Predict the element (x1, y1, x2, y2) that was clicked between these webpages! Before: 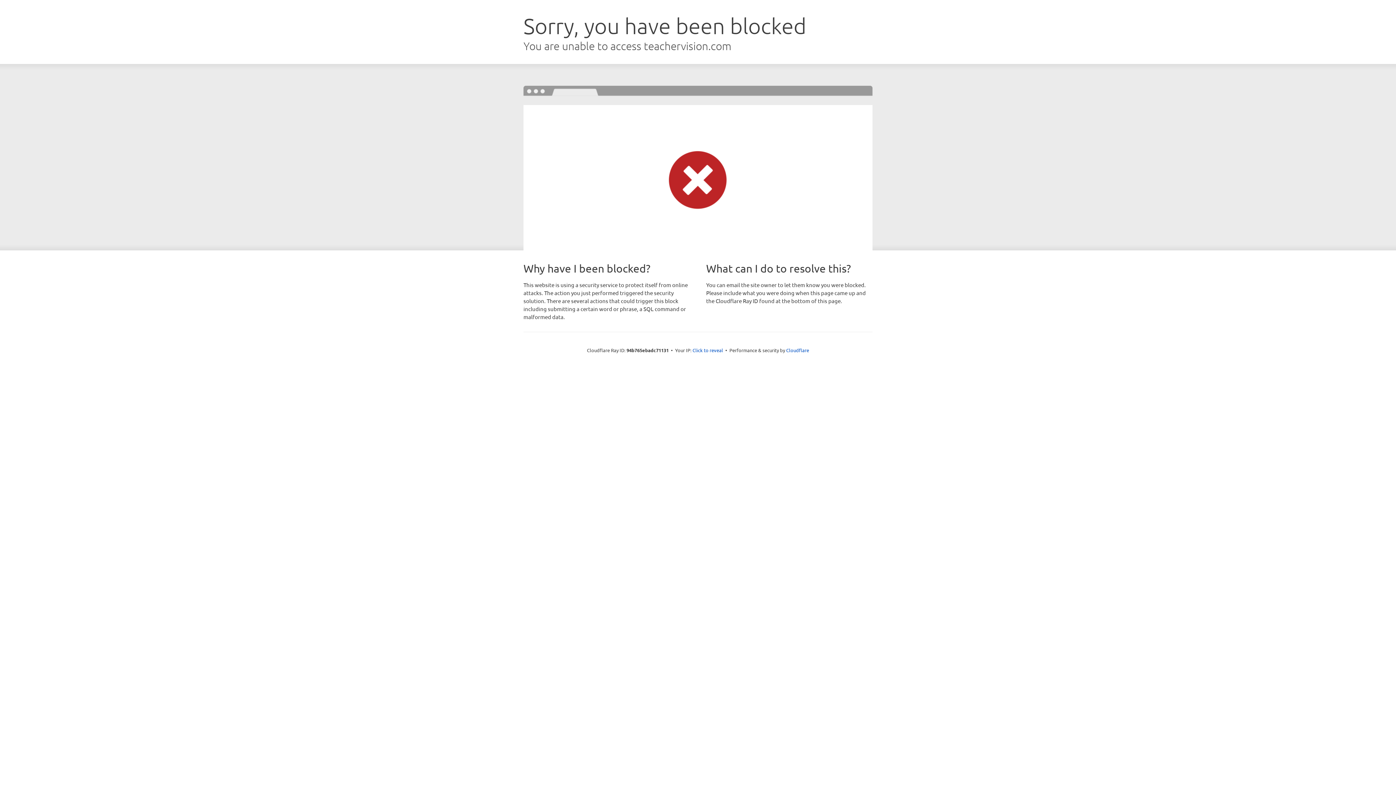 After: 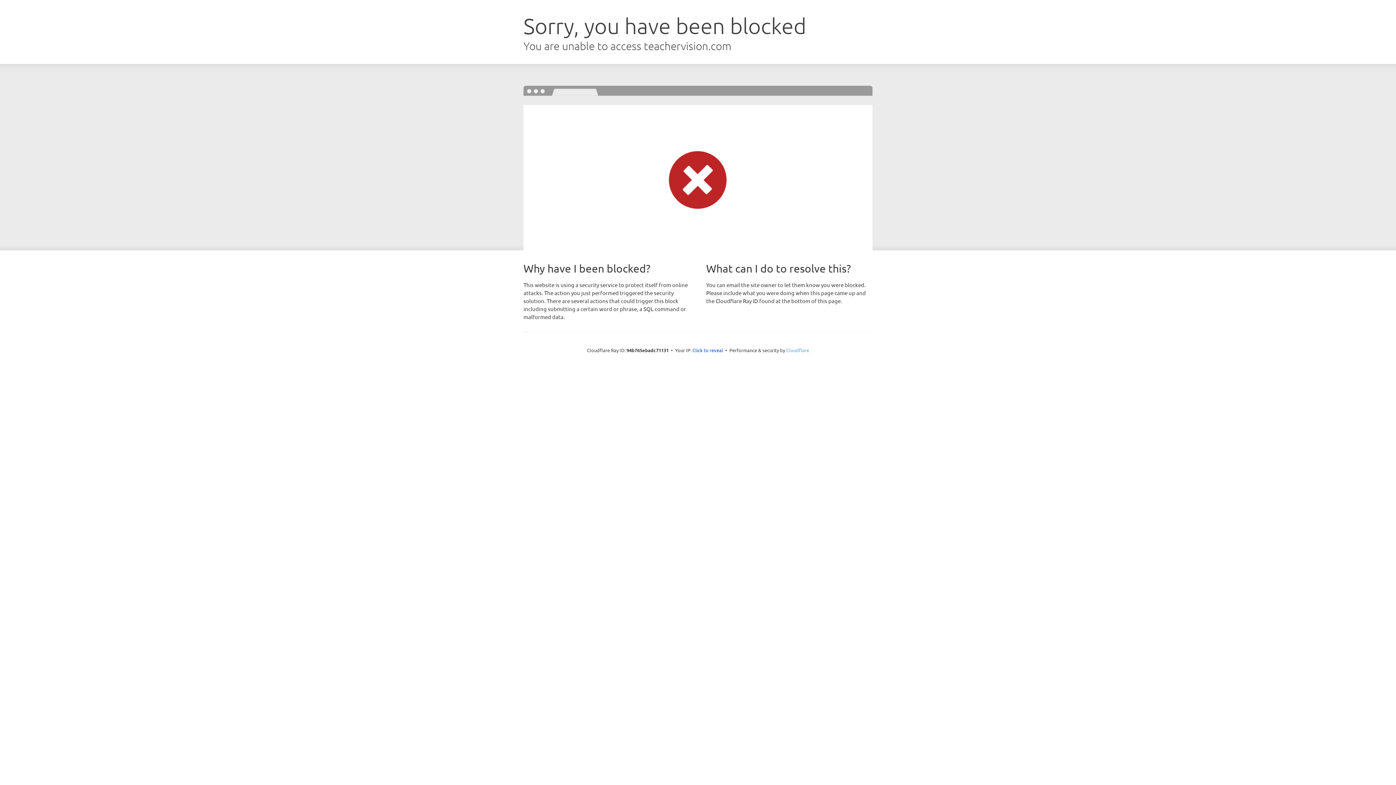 Action: bbox: (786, 347, 809, 353) label: Cloudflare